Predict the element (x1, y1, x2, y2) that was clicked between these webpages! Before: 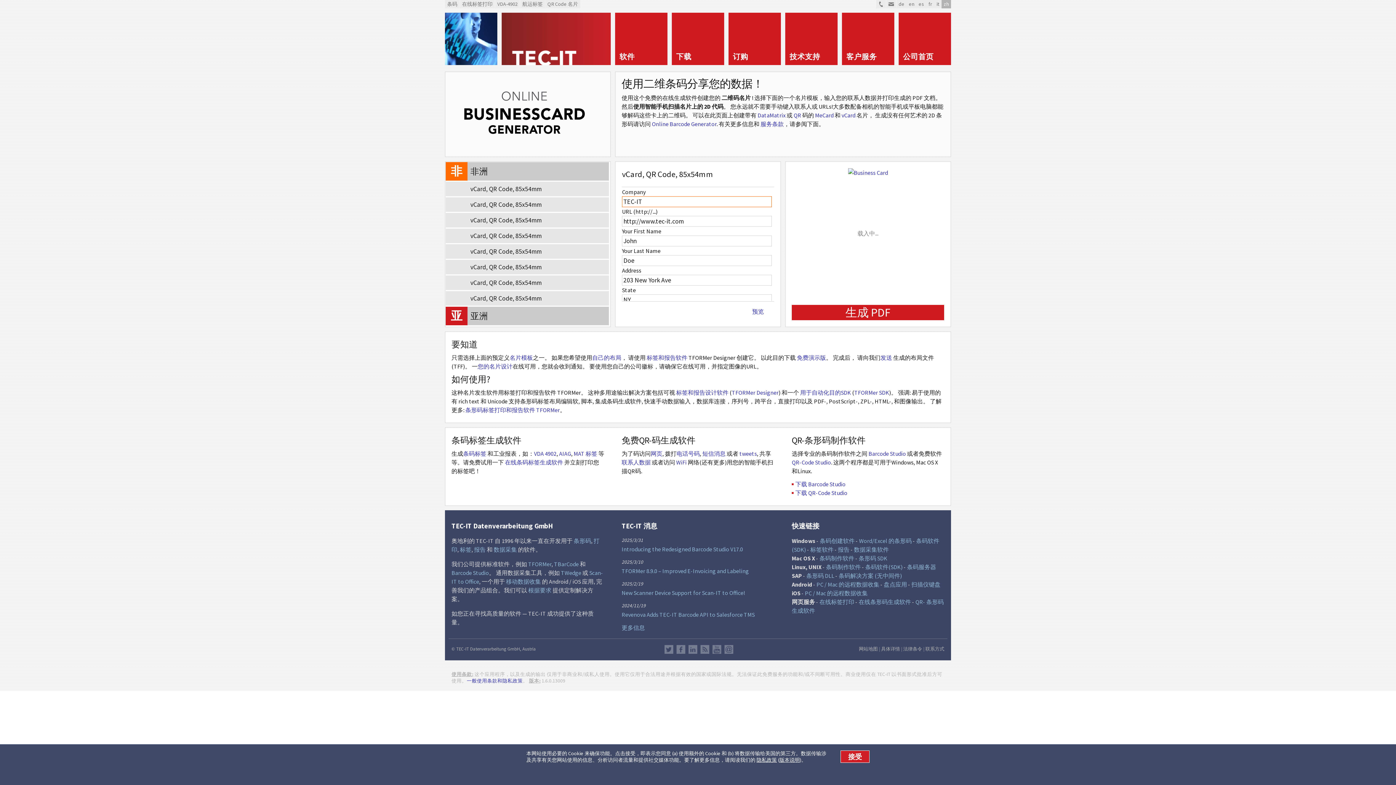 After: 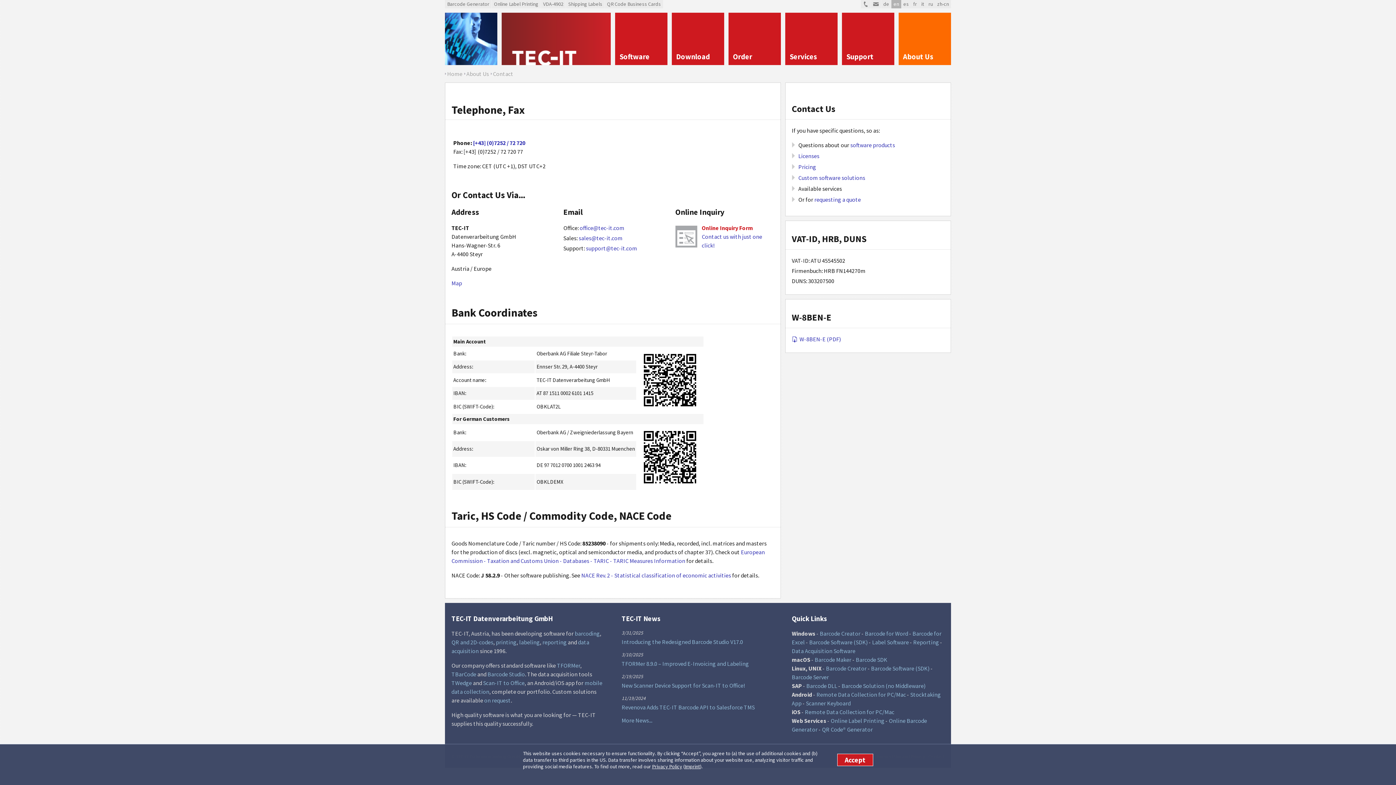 Action: label:   bbox: (876, 0, 886, 8)